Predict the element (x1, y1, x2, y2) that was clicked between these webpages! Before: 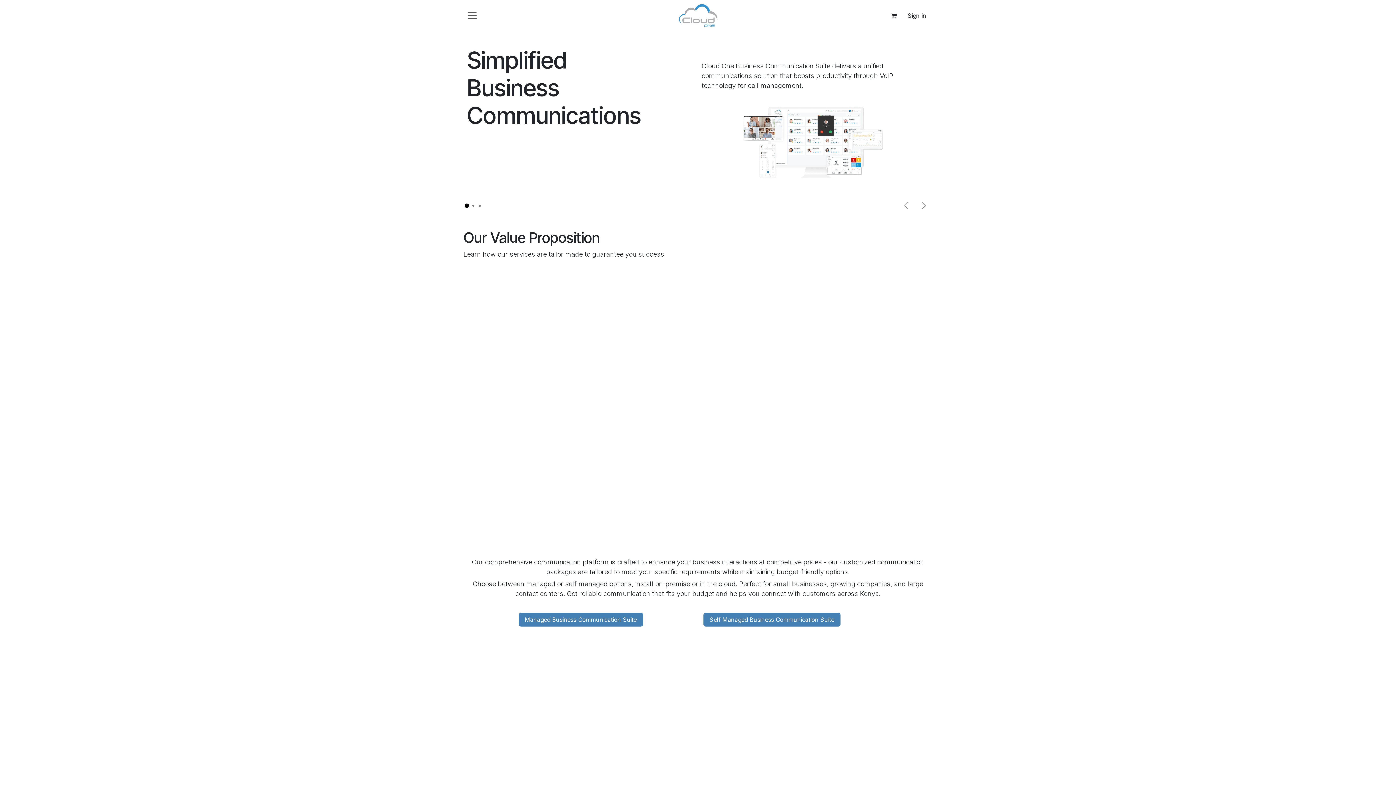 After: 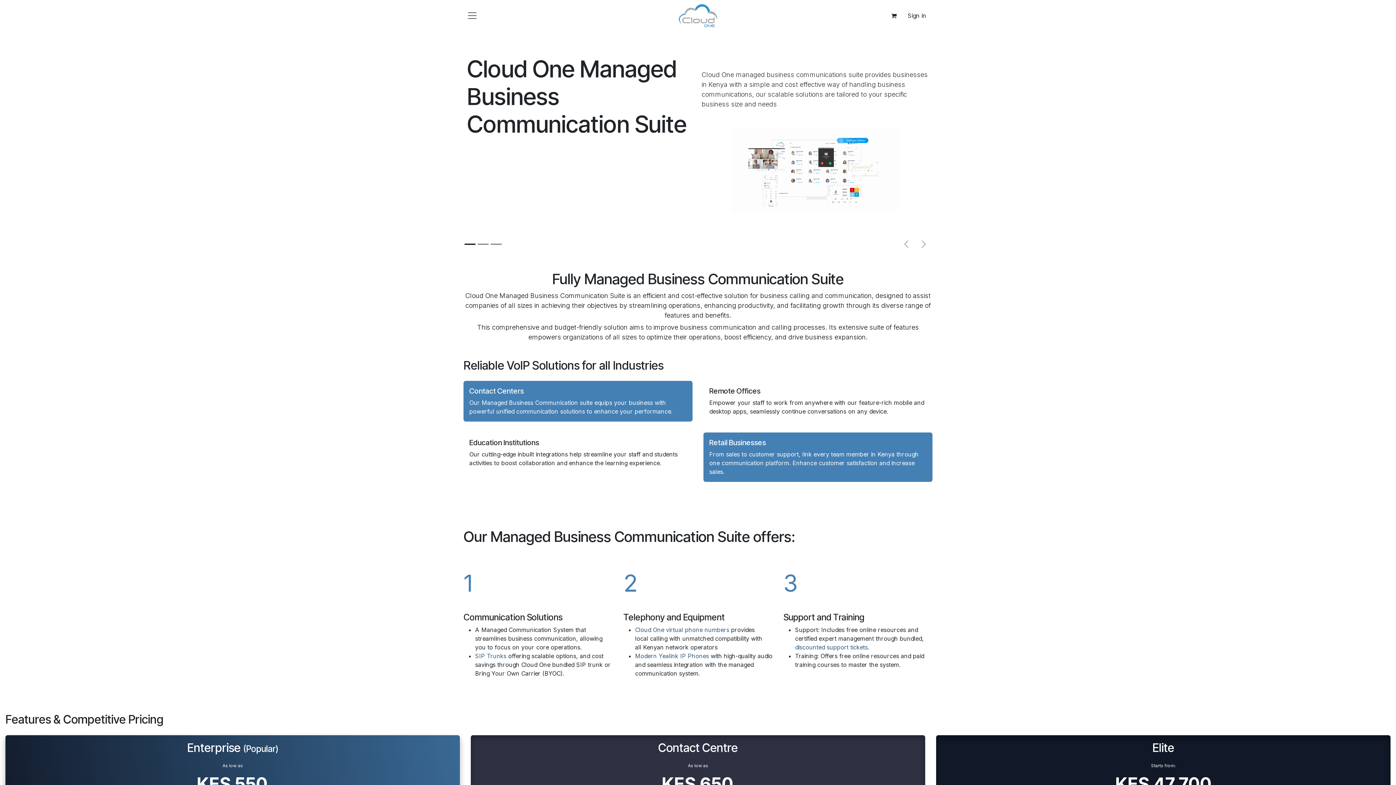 Action: label: Managed Business Communication Suite bbox: (518, 613, 643, 627)